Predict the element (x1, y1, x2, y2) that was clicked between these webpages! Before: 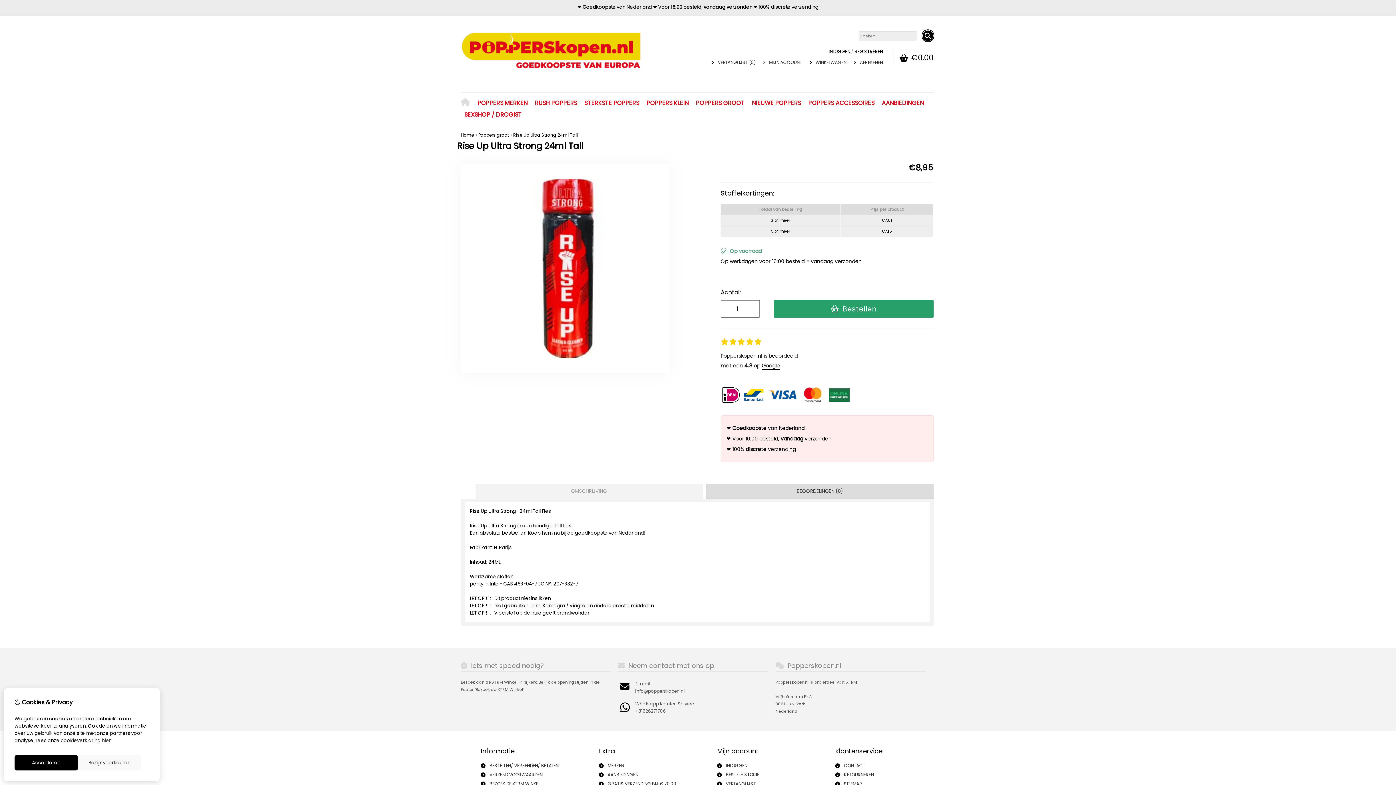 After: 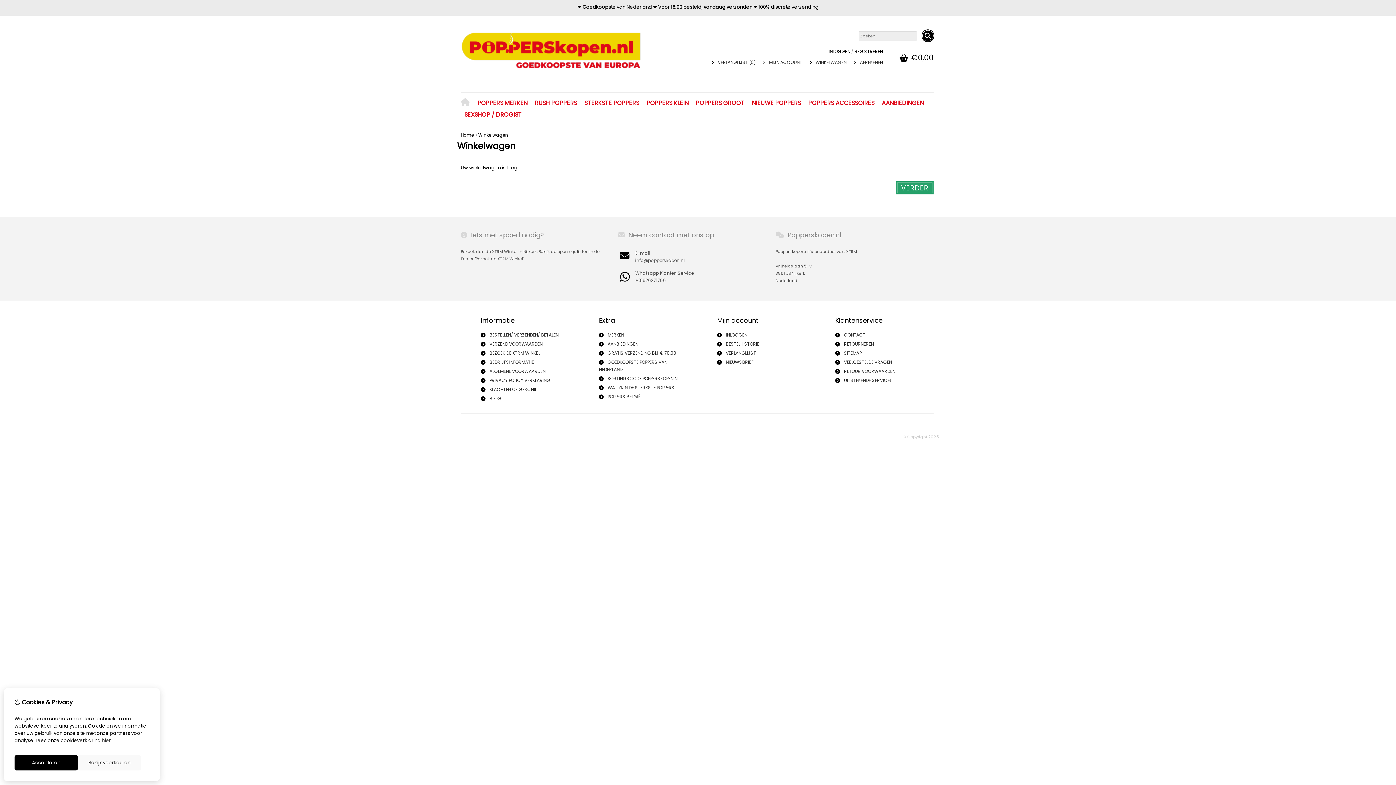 Action: label: AFREKENEN bbox: (860, 59, 883, 65)